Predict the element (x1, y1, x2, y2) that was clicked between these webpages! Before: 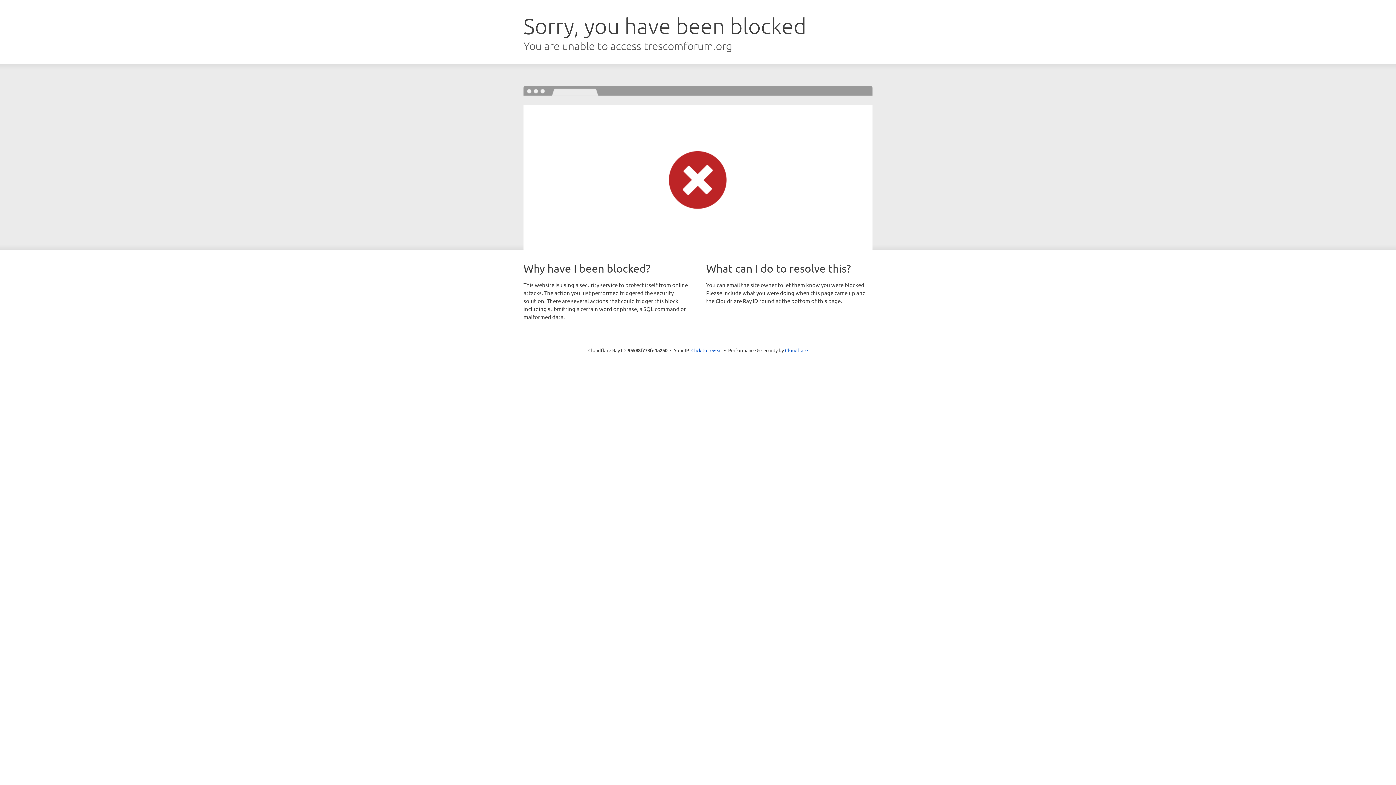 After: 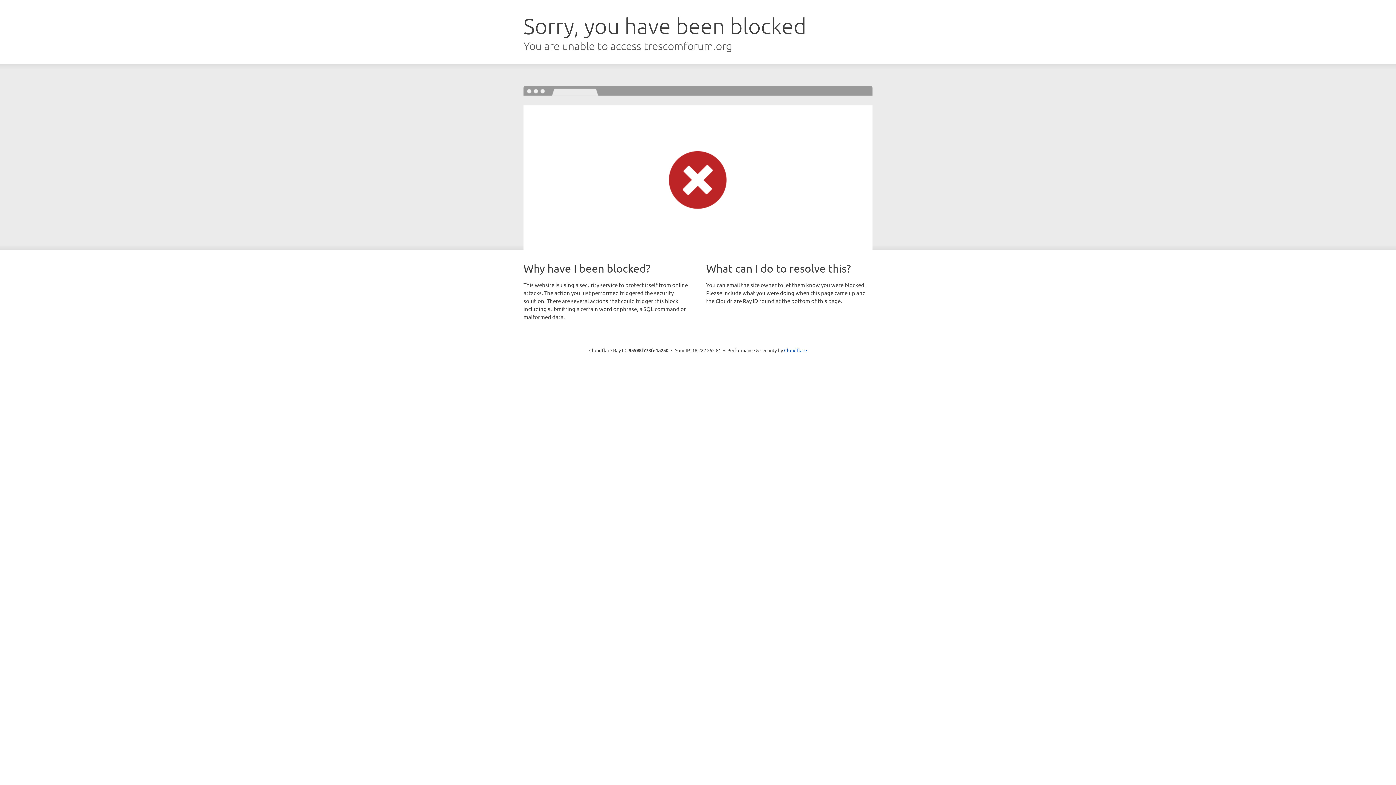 Action: bbox: (691, 346, 722, 353) label: Click to reveal